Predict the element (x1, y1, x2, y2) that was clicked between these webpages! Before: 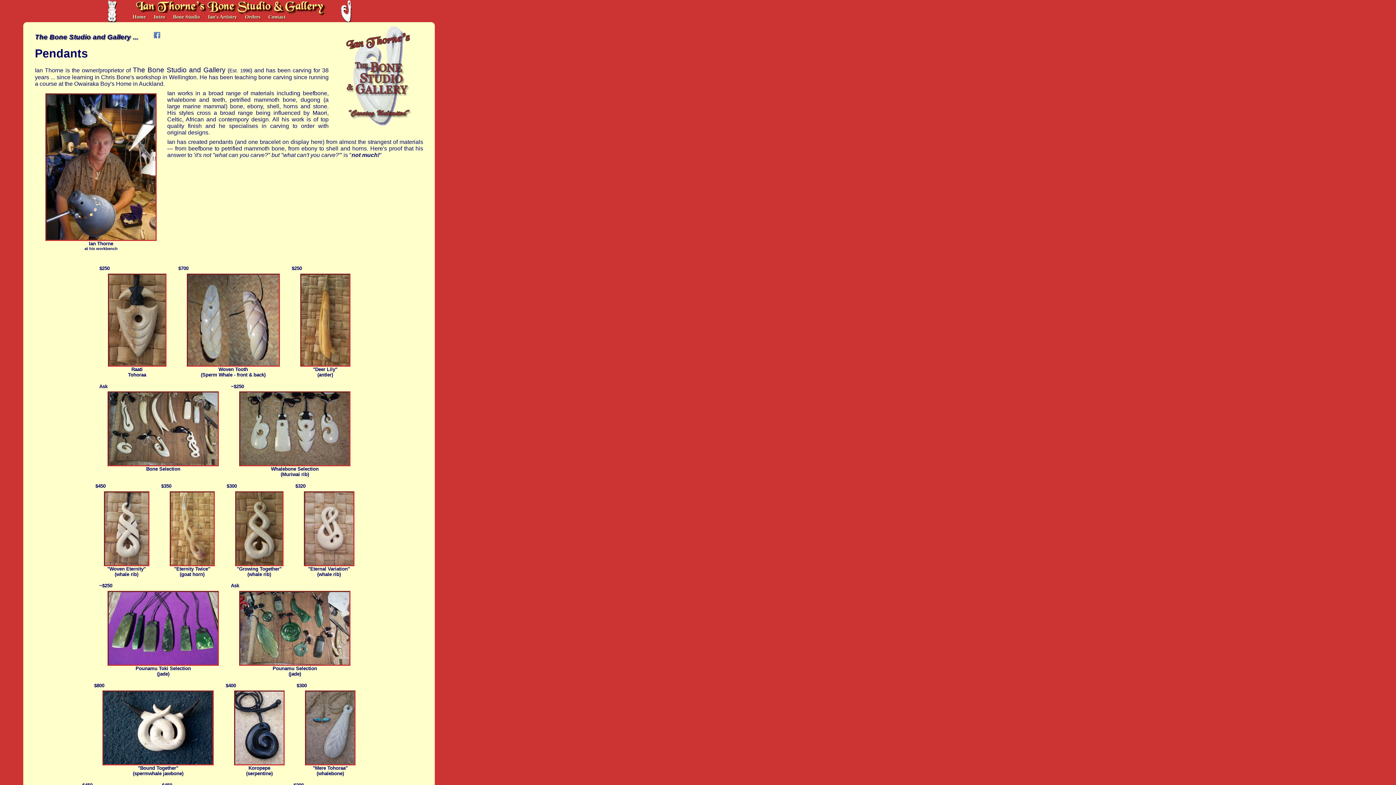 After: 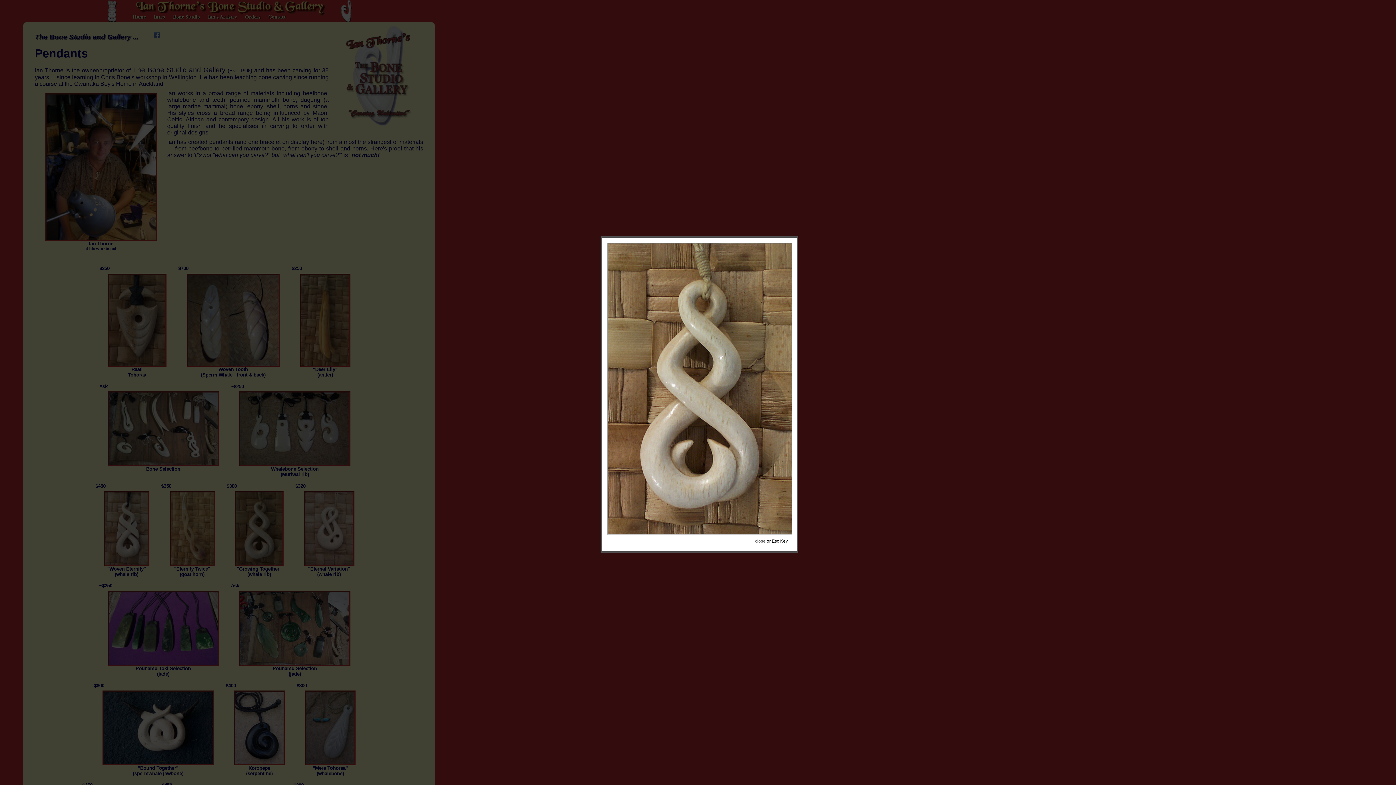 Action: bbox: (225, 562, 293, 567)